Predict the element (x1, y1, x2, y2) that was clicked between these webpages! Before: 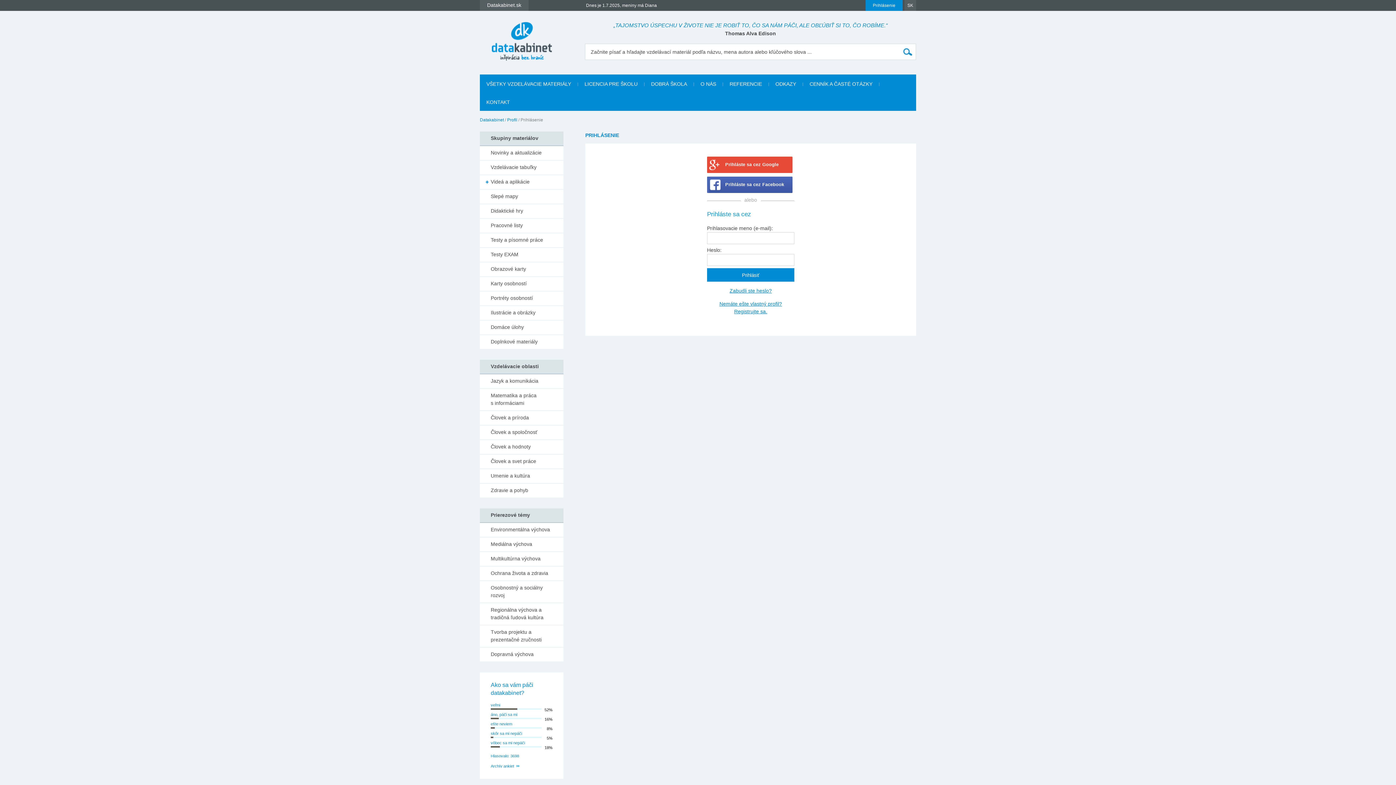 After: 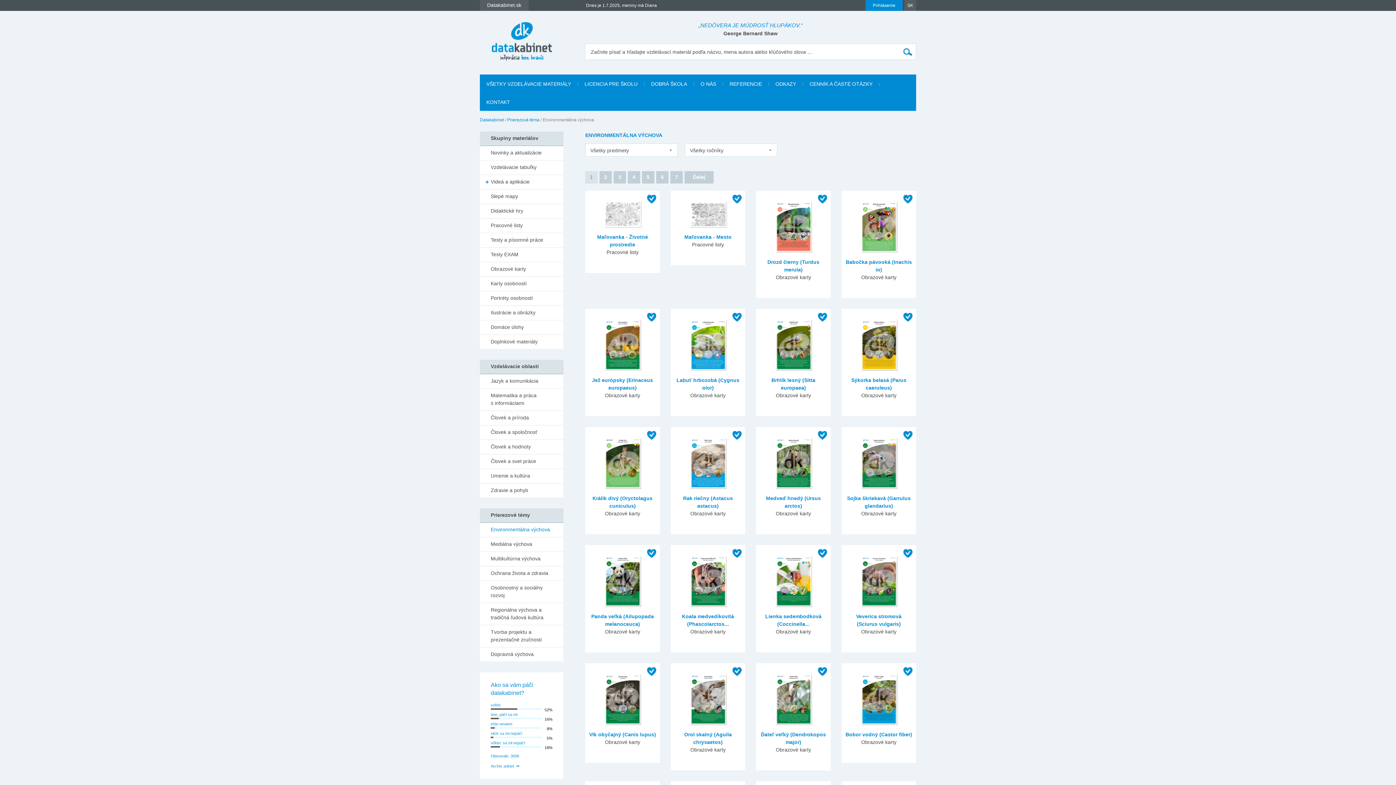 Action: bbox: (480, 523, 563, 537) label: Environmentálna výchova